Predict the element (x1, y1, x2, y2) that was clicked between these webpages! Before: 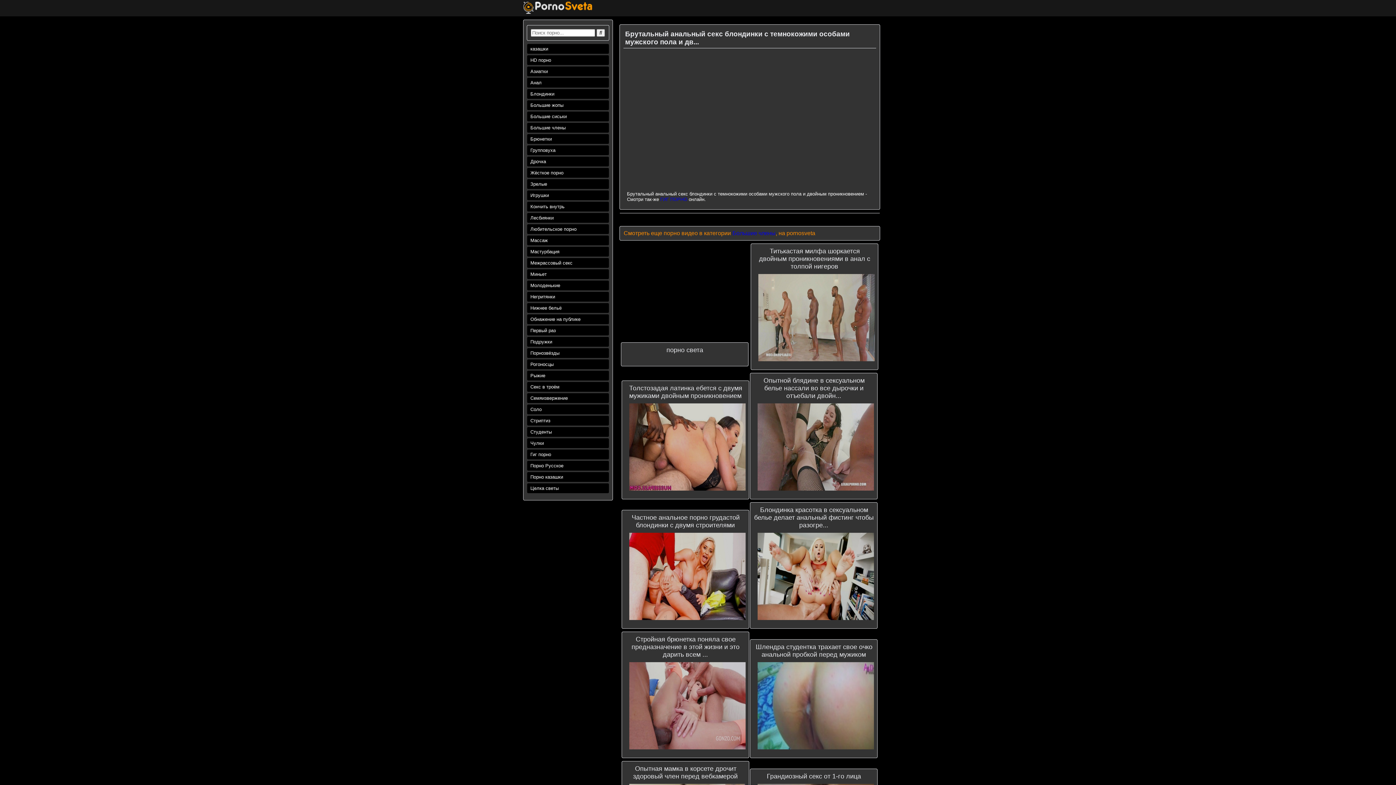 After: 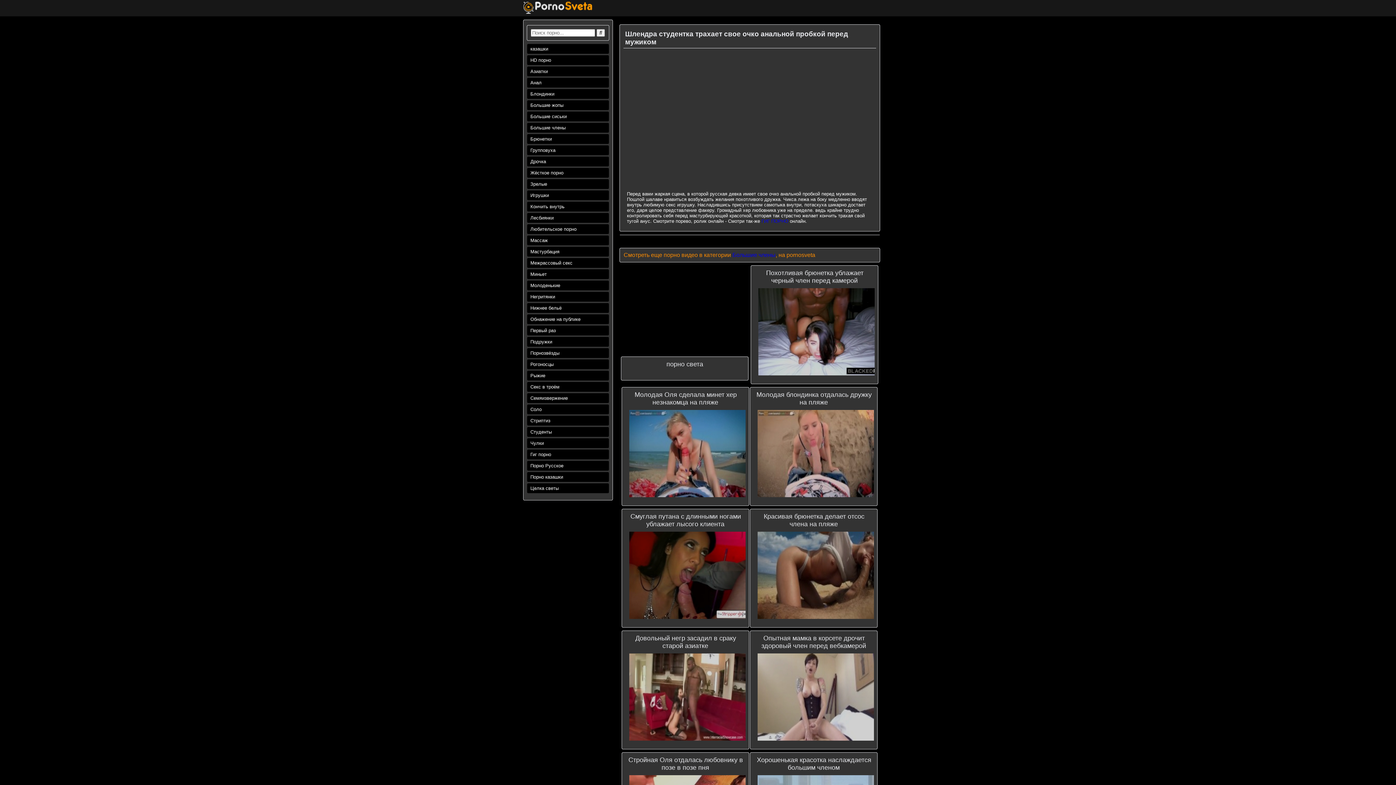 Action: label: Шлендра студентка трахает свое очко анальной пробкой перед мужиком bbox: (754, 643, 877, 750)